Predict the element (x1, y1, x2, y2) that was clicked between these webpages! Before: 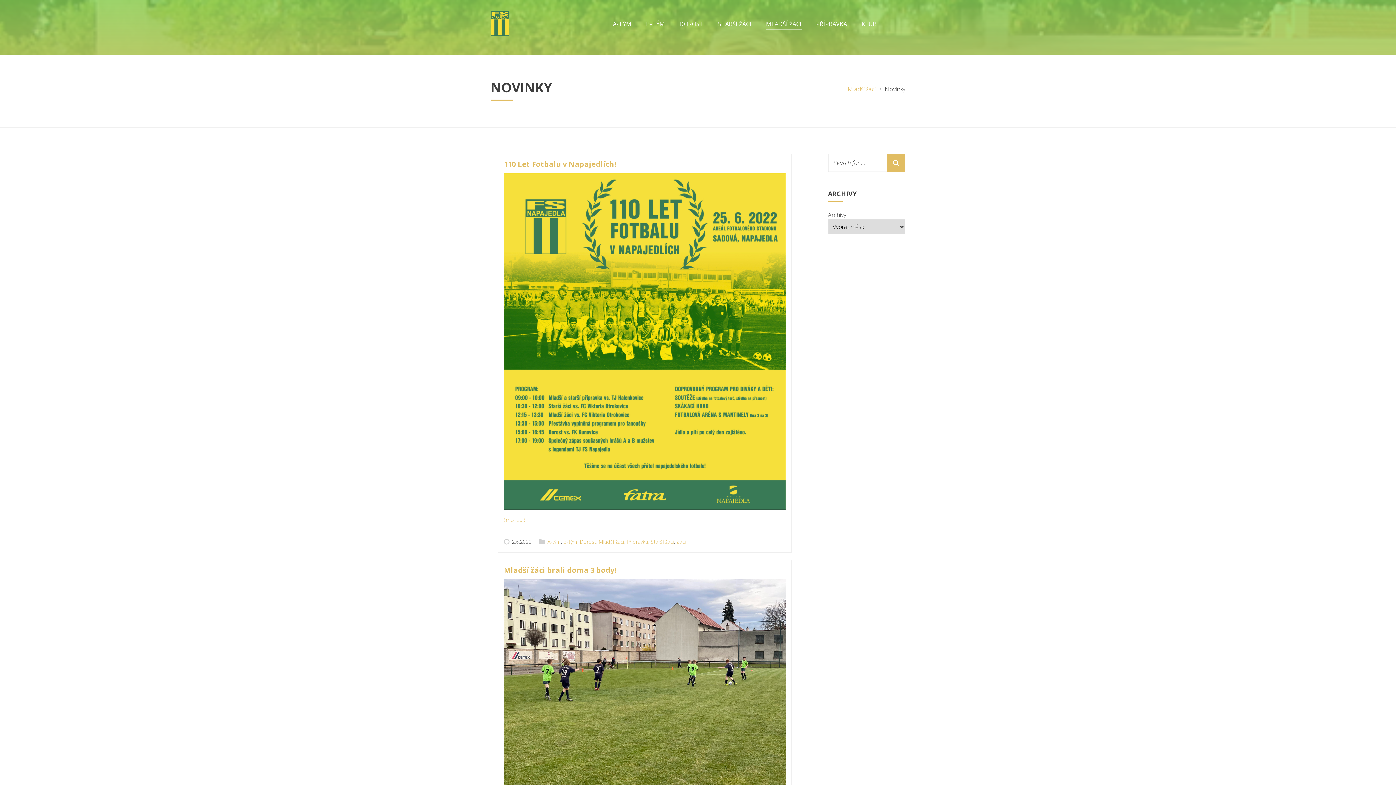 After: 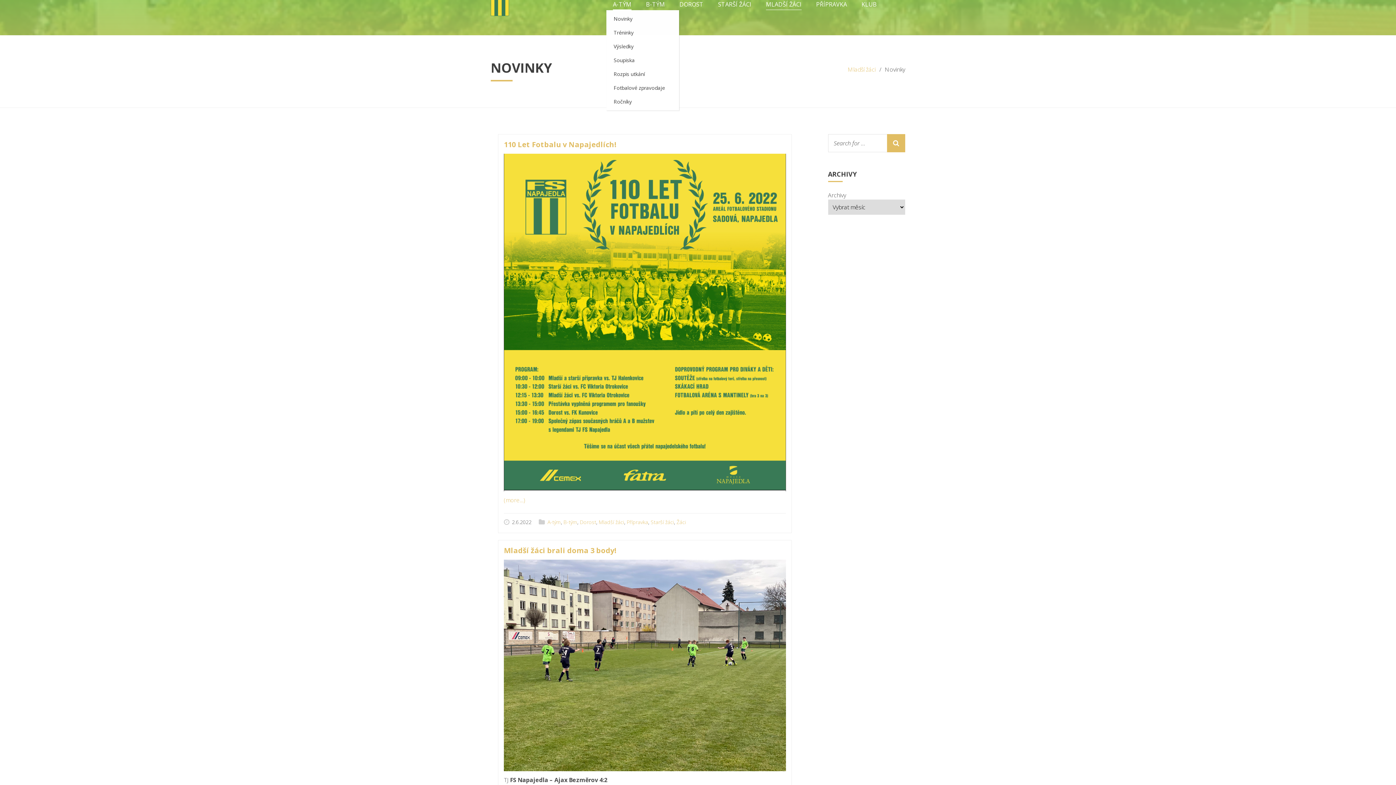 Action: bbox: (613, 19, 631, 29) label: A-TÝM